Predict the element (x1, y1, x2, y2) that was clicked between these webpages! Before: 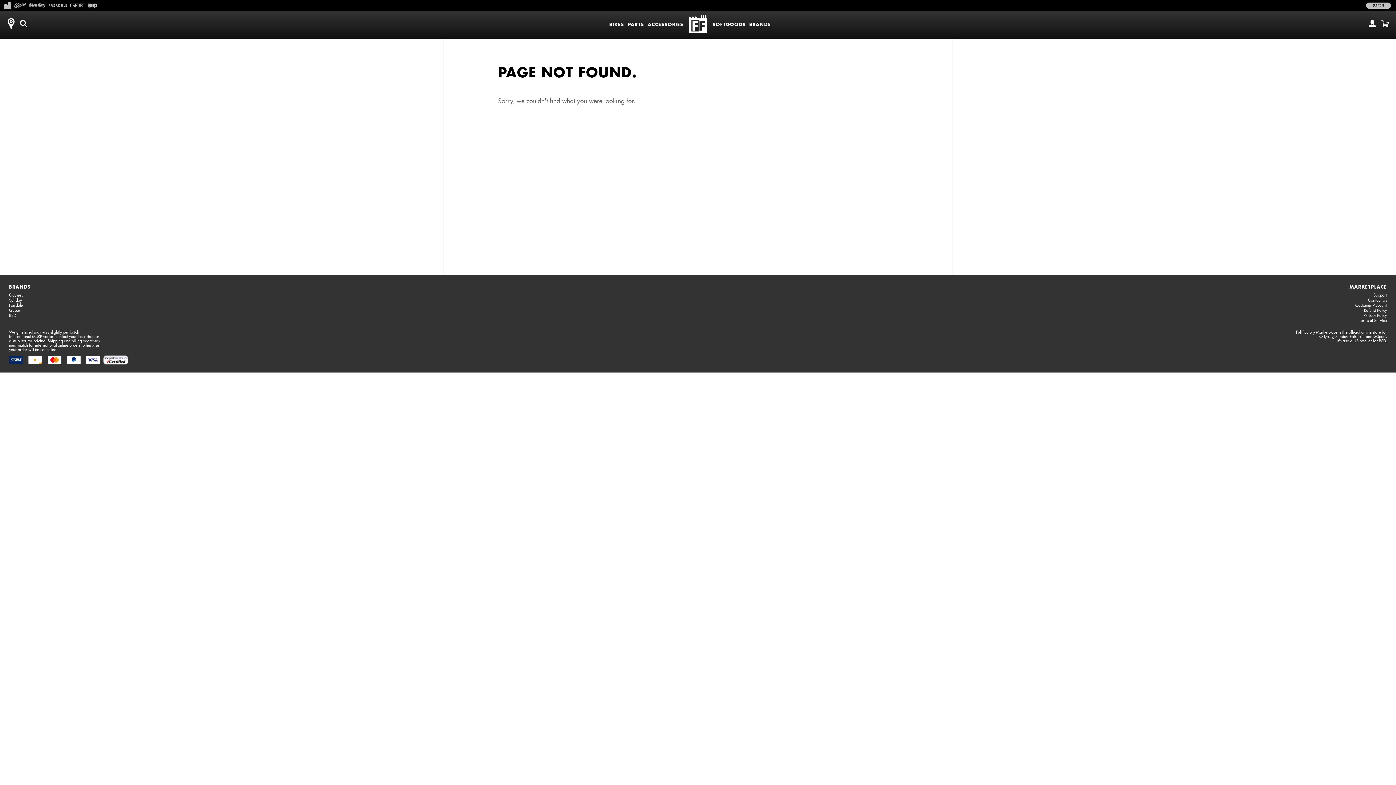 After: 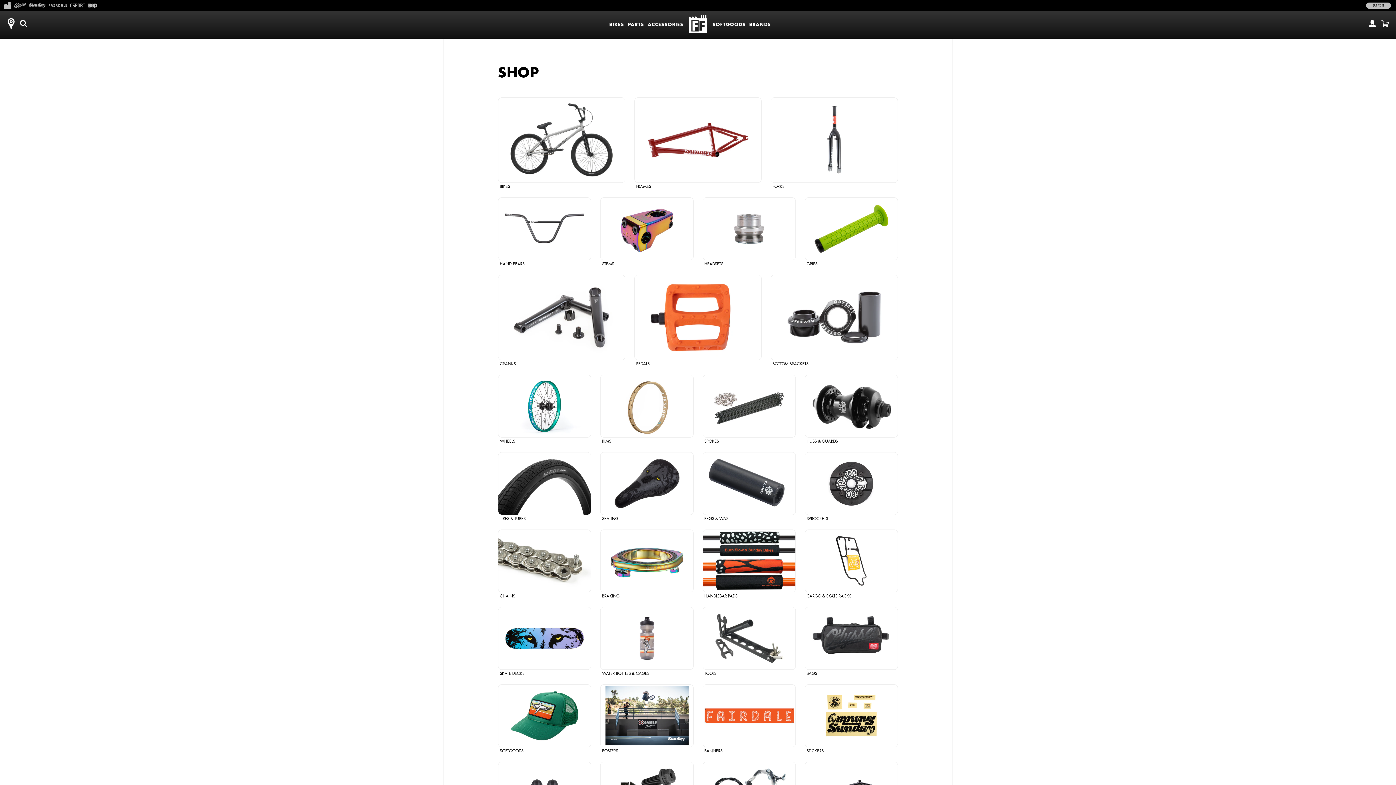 Action: bbox: (9, 284, 30, 289) label: BRANDS